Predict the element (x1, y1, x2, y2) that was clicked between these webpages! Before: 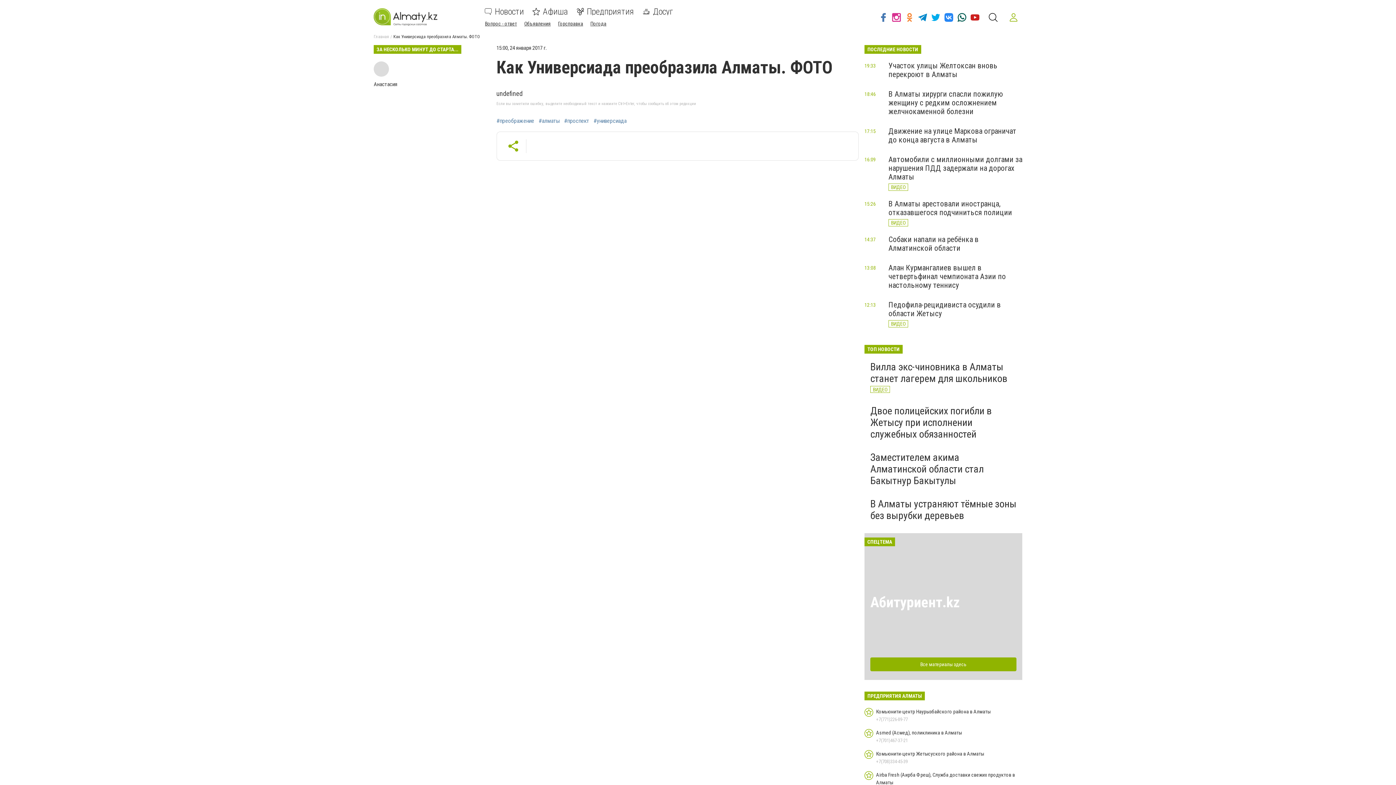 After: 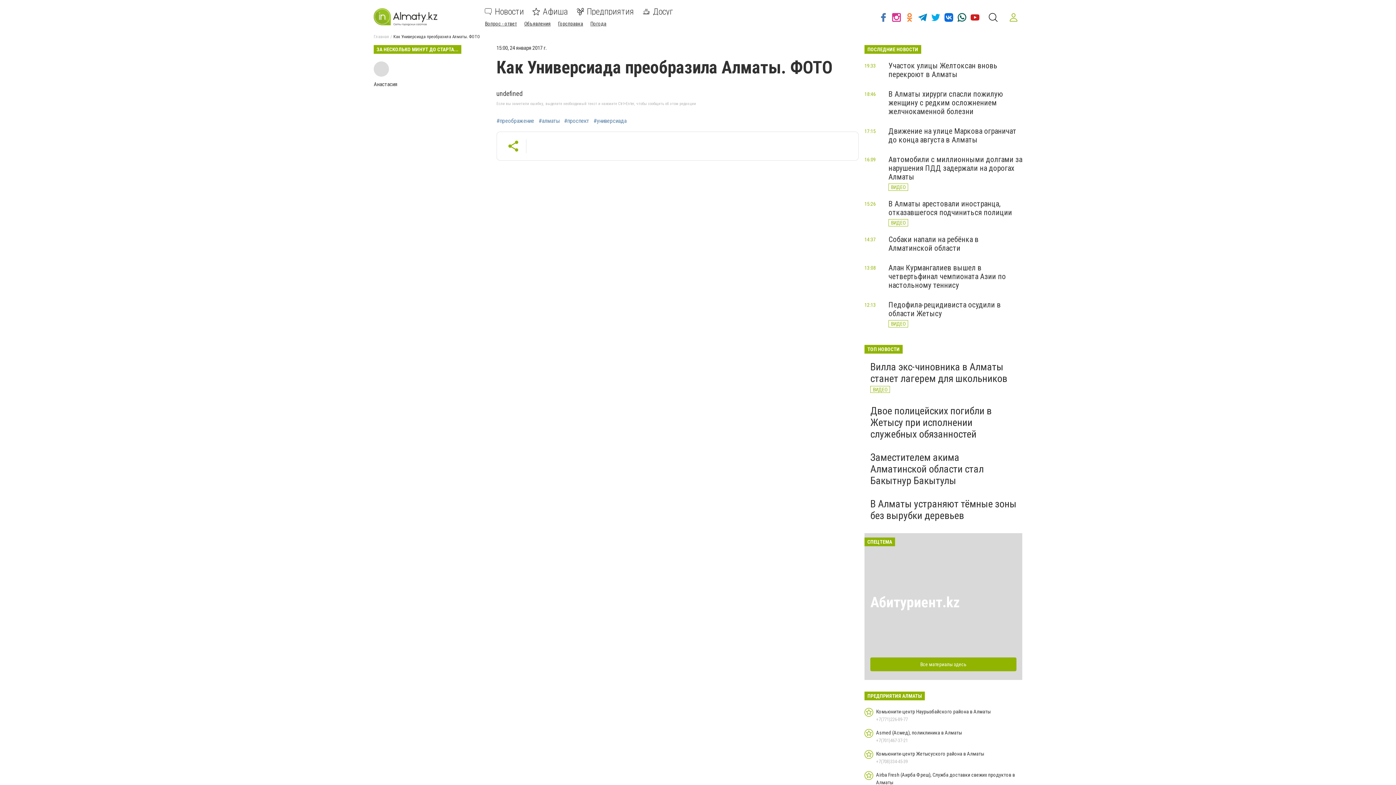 Action: bbox: (942, 8, 955, 26)